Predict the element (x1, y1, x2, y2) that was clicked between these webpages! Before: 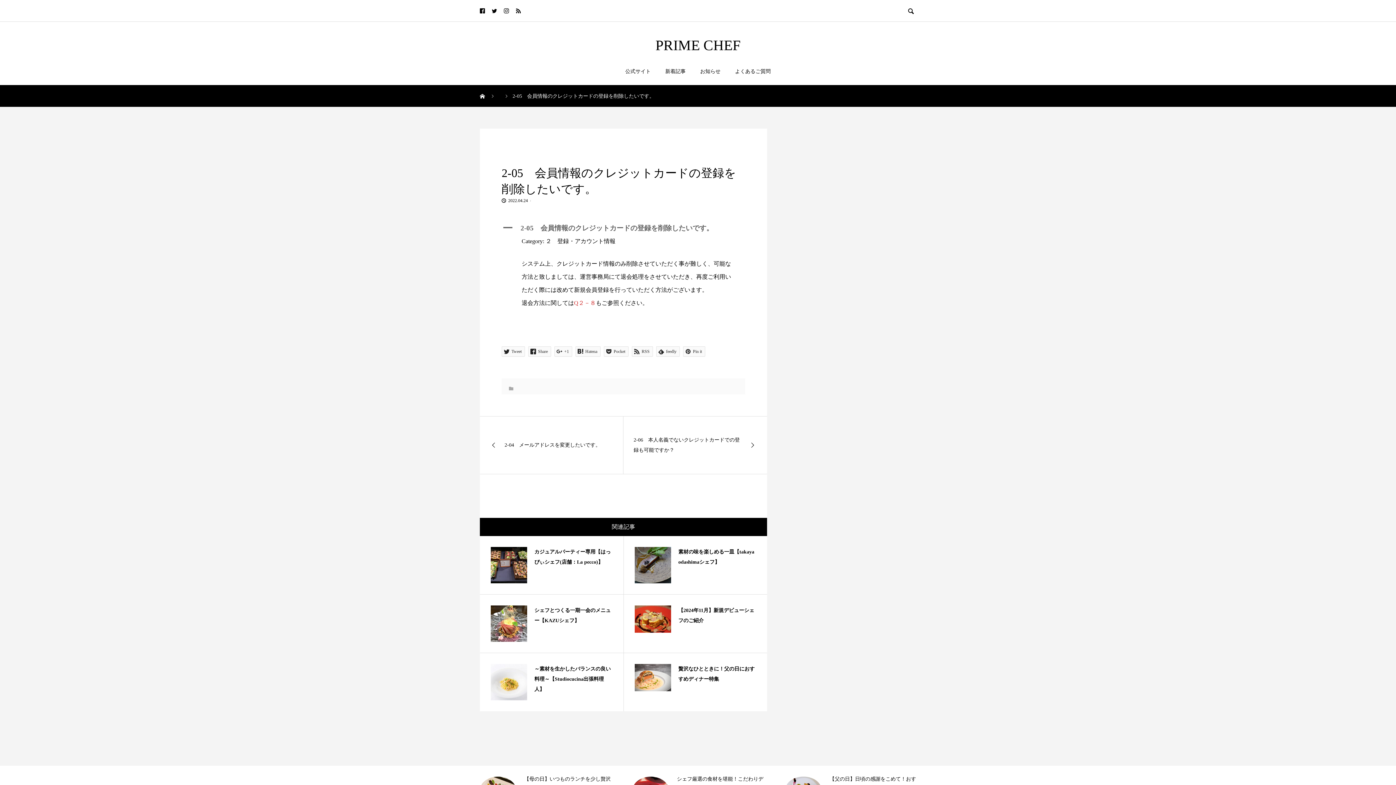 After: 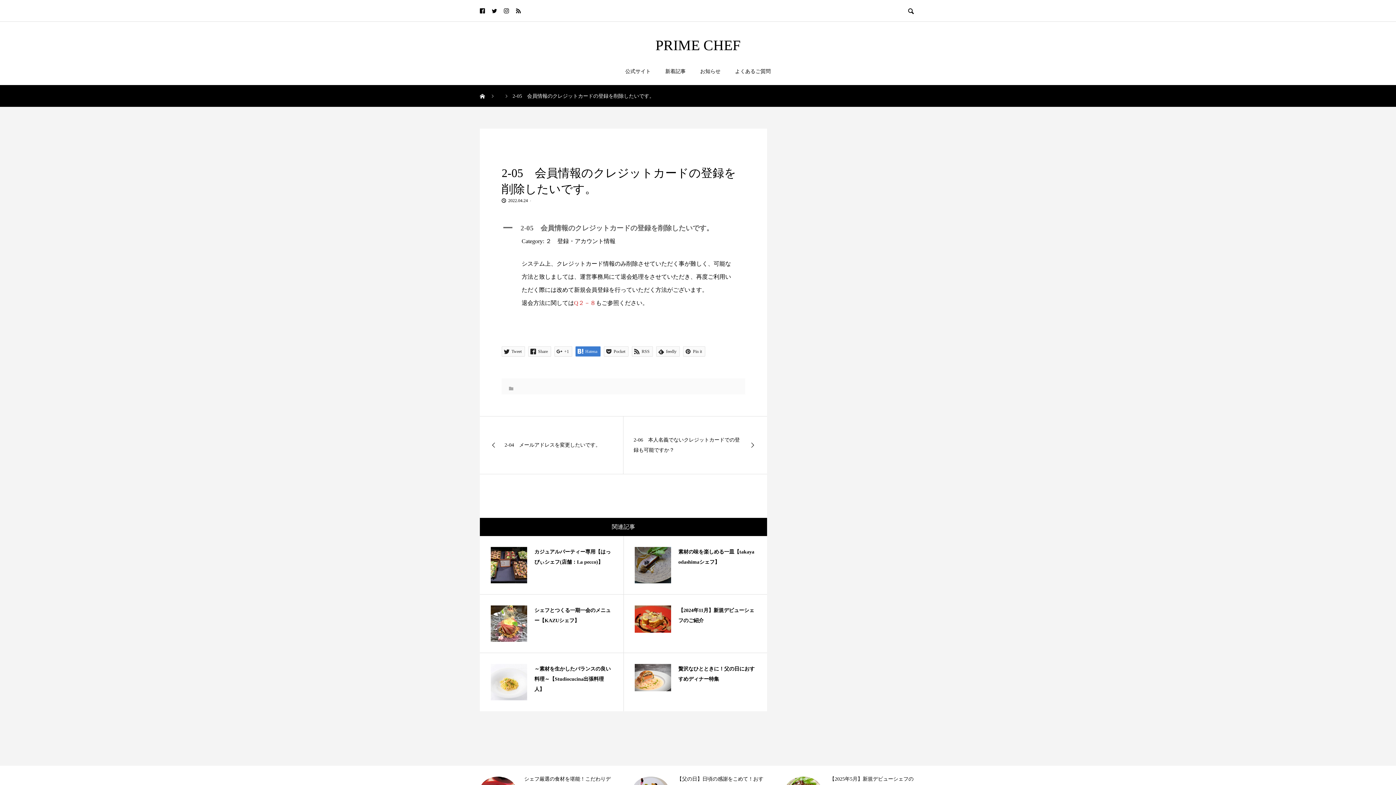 Action: label:  Hatena bbox: (575, 346, 600, 356)